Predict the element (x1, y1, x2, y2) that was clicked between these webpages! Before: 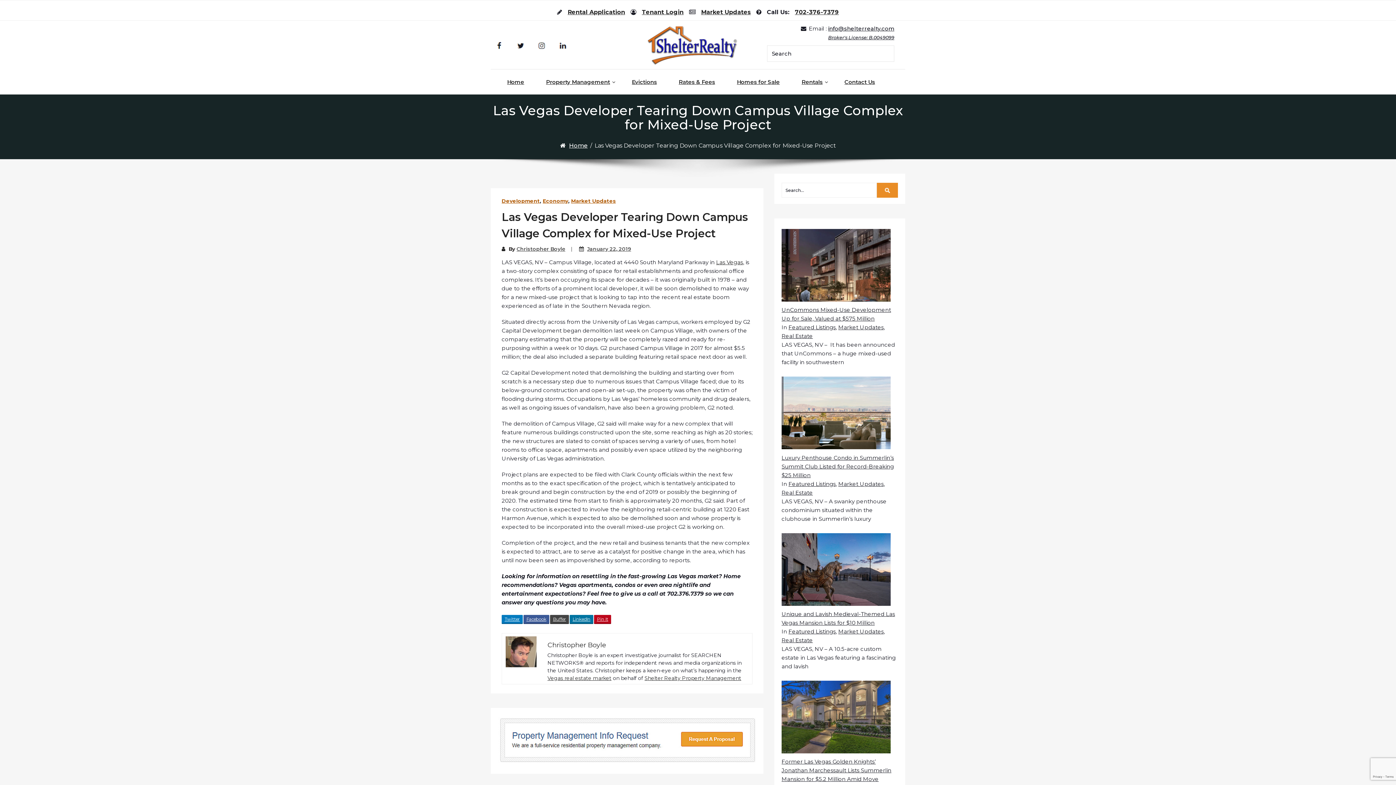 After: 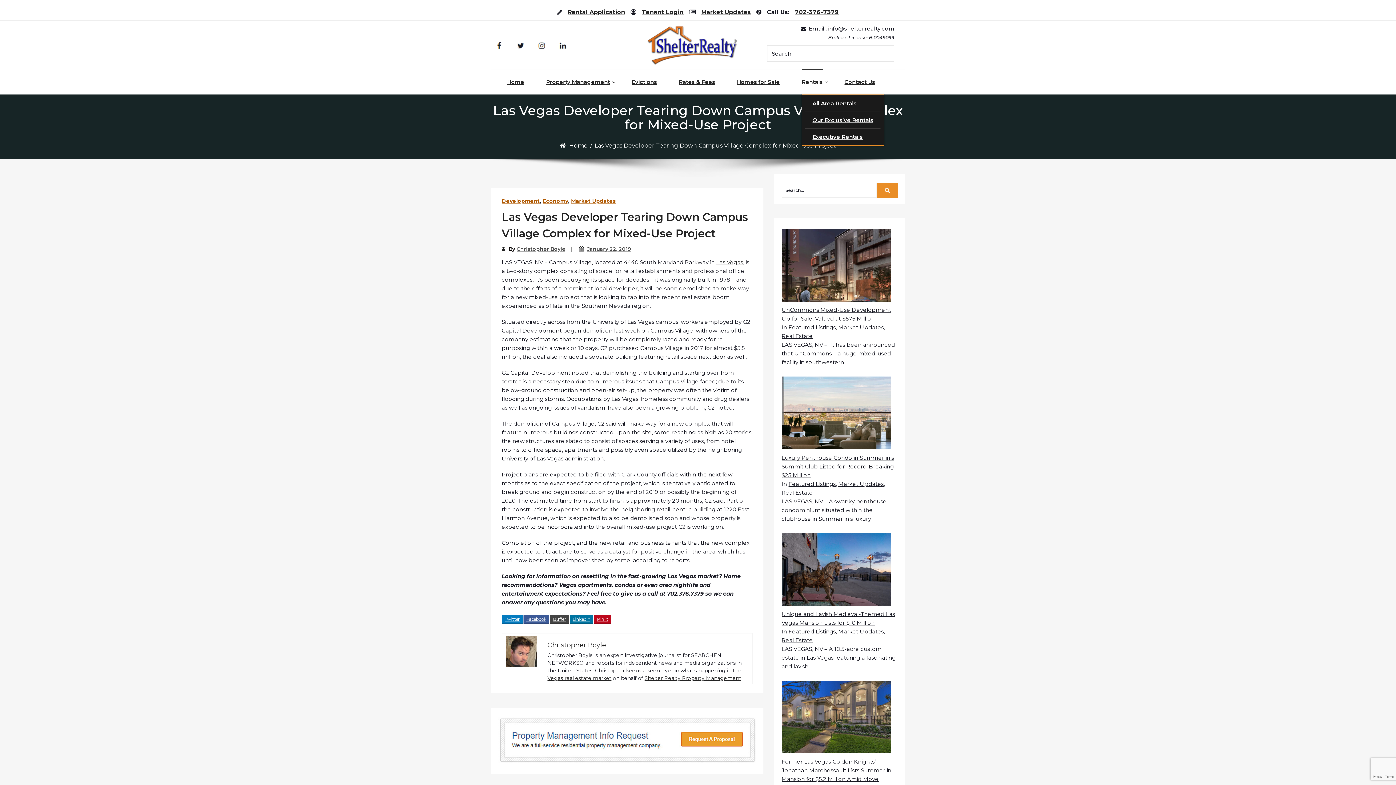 Action: label: Rentals bbox: (801, 69, 822, 94)